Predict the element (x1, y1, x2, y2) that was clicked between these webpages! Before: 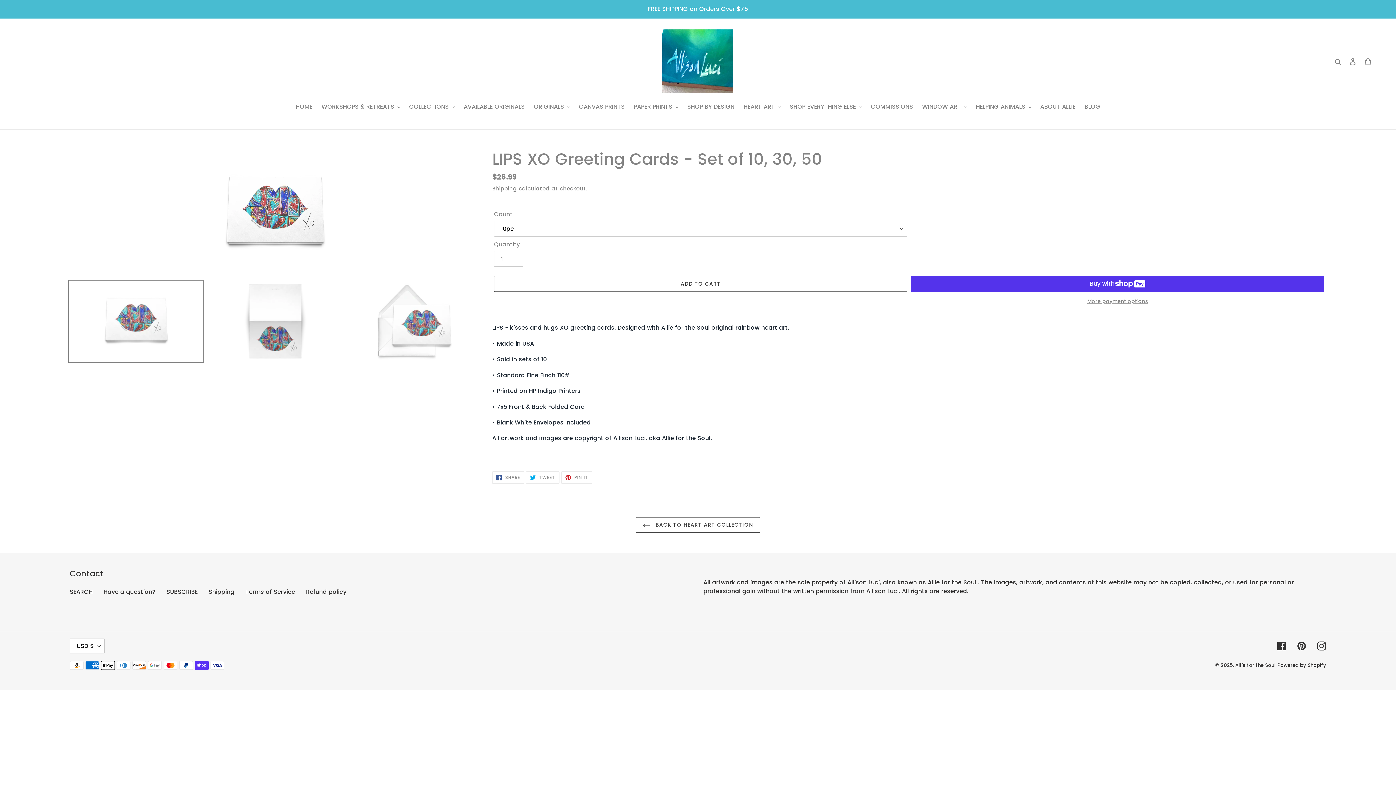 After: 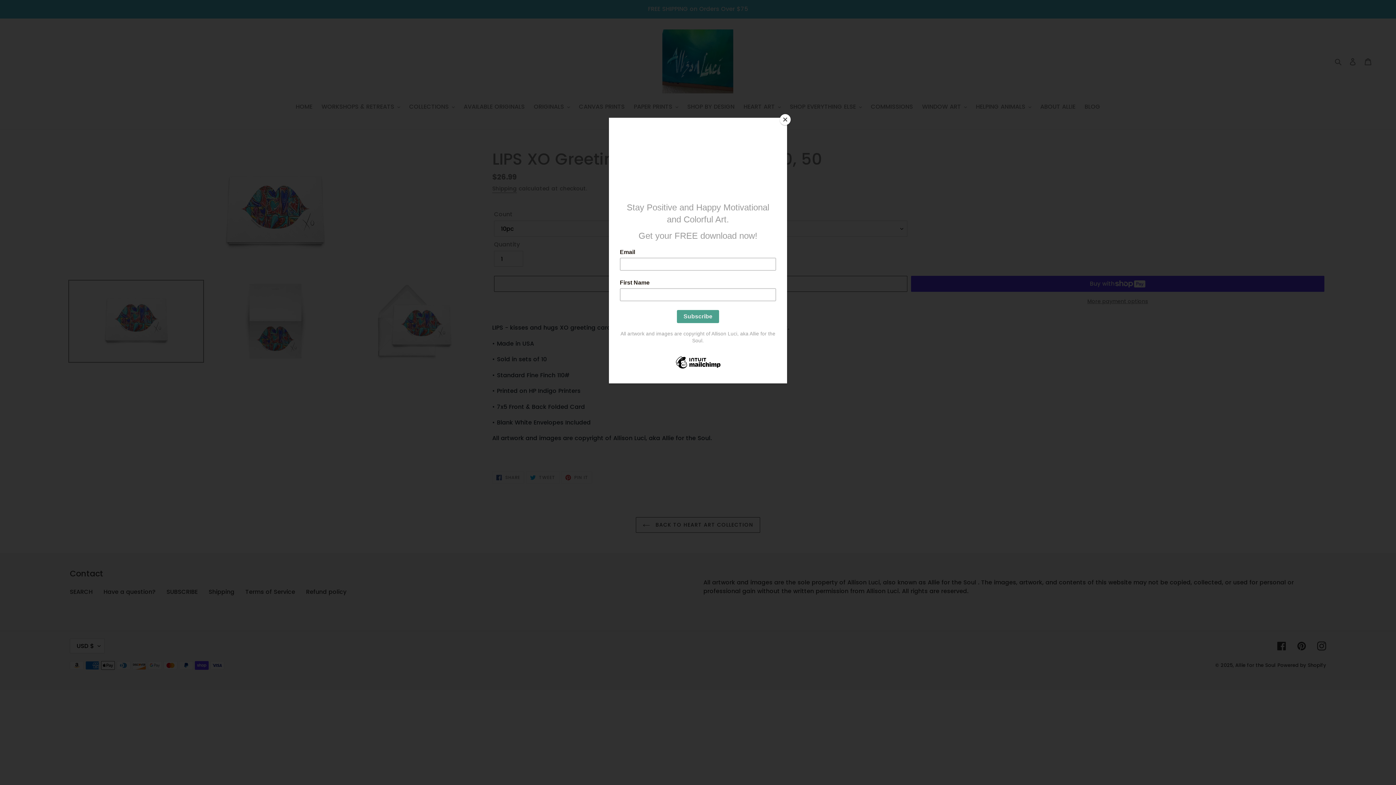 Action: bbox: (68, 280, 204, 362)